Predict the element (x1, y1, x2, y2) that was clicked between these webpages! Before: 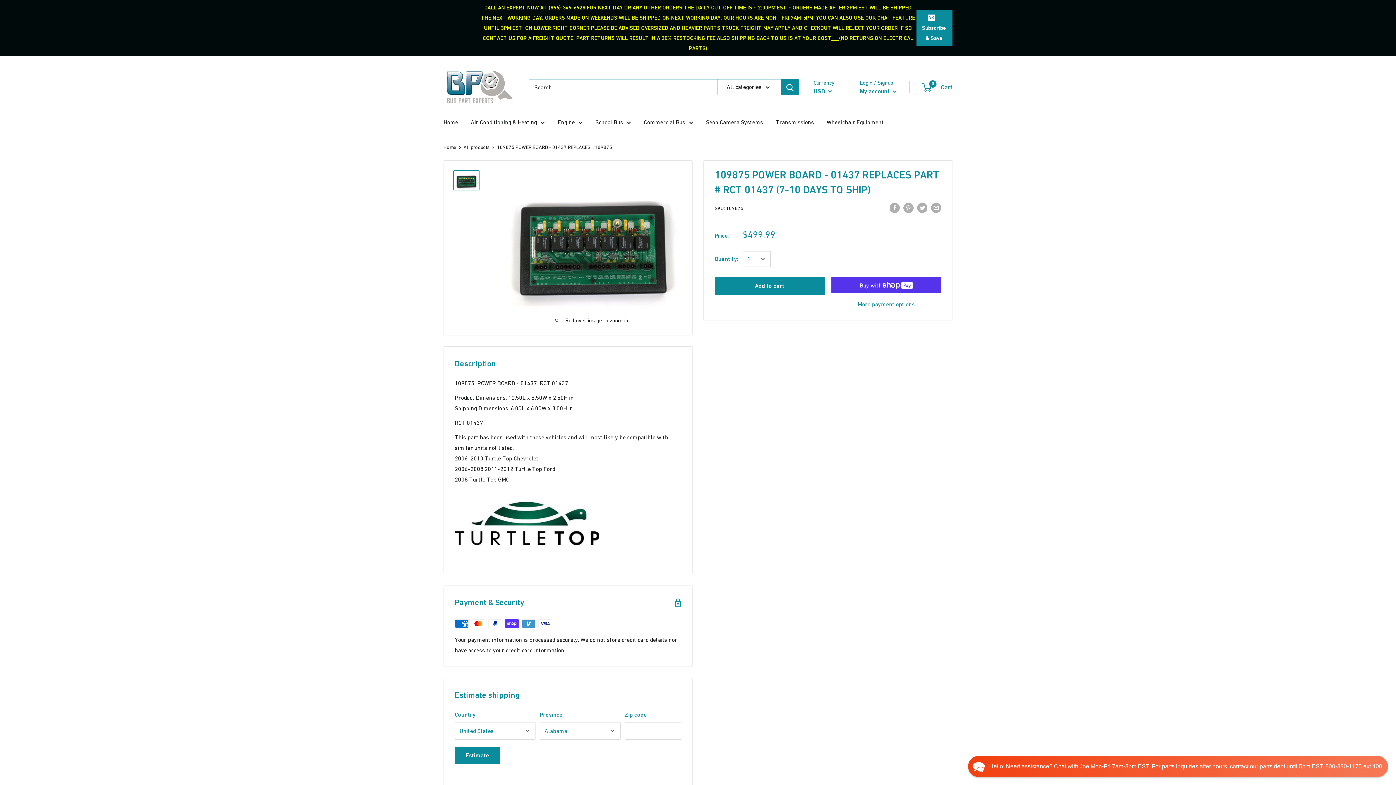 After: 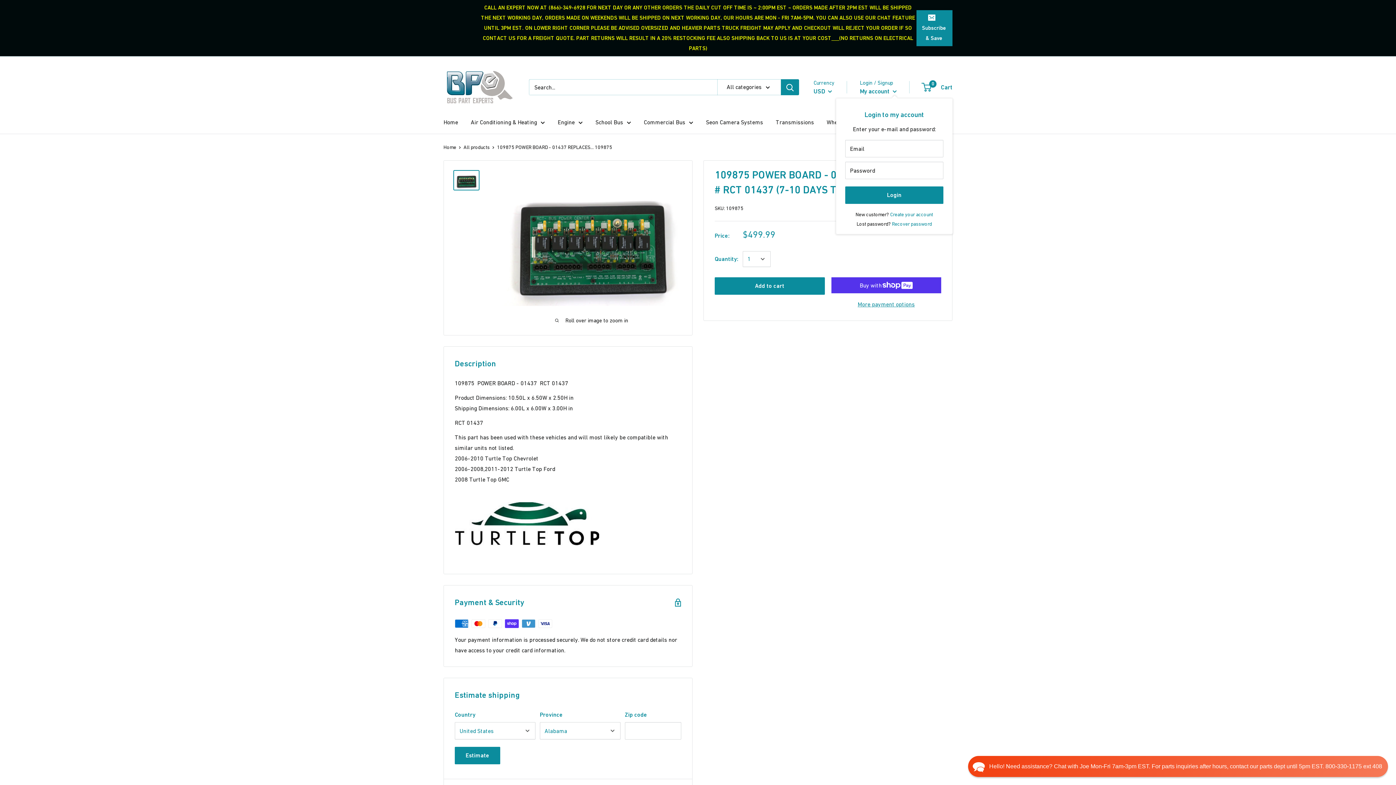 Action: bbox: (860, 85, 897, 96) label: My account 